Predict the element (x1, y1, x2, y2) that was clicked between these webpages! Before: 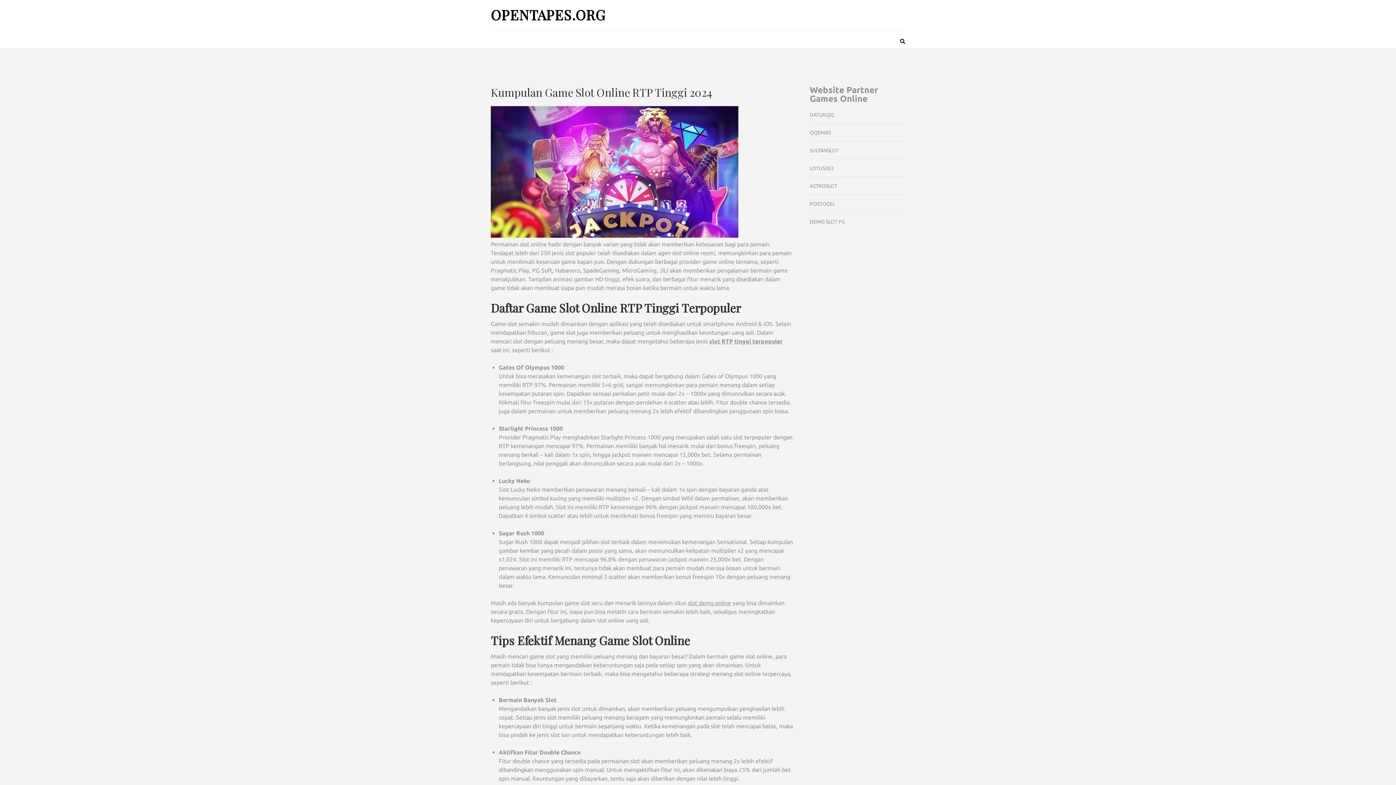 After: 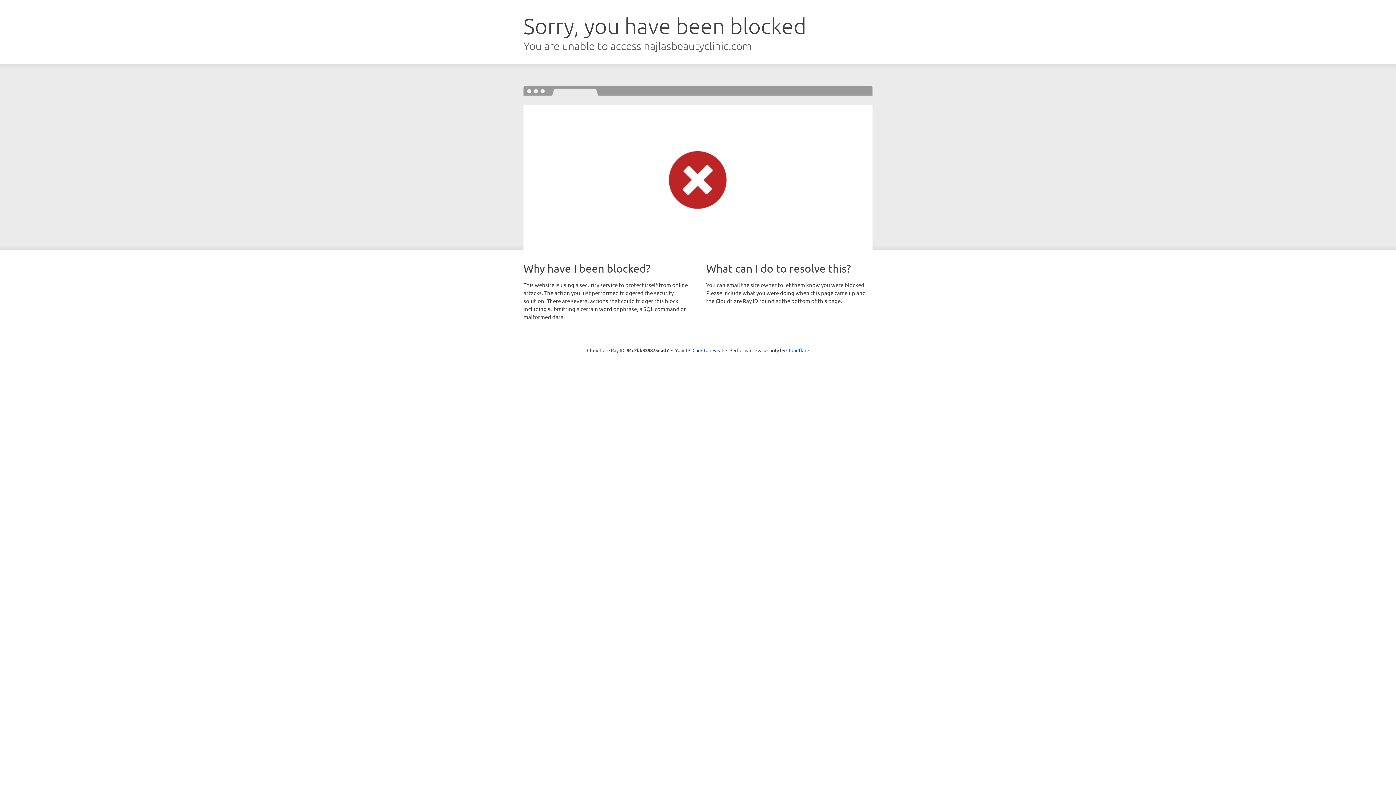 Action: bbox: (810, 218, 845, 224) label: DEMO SLOT PG